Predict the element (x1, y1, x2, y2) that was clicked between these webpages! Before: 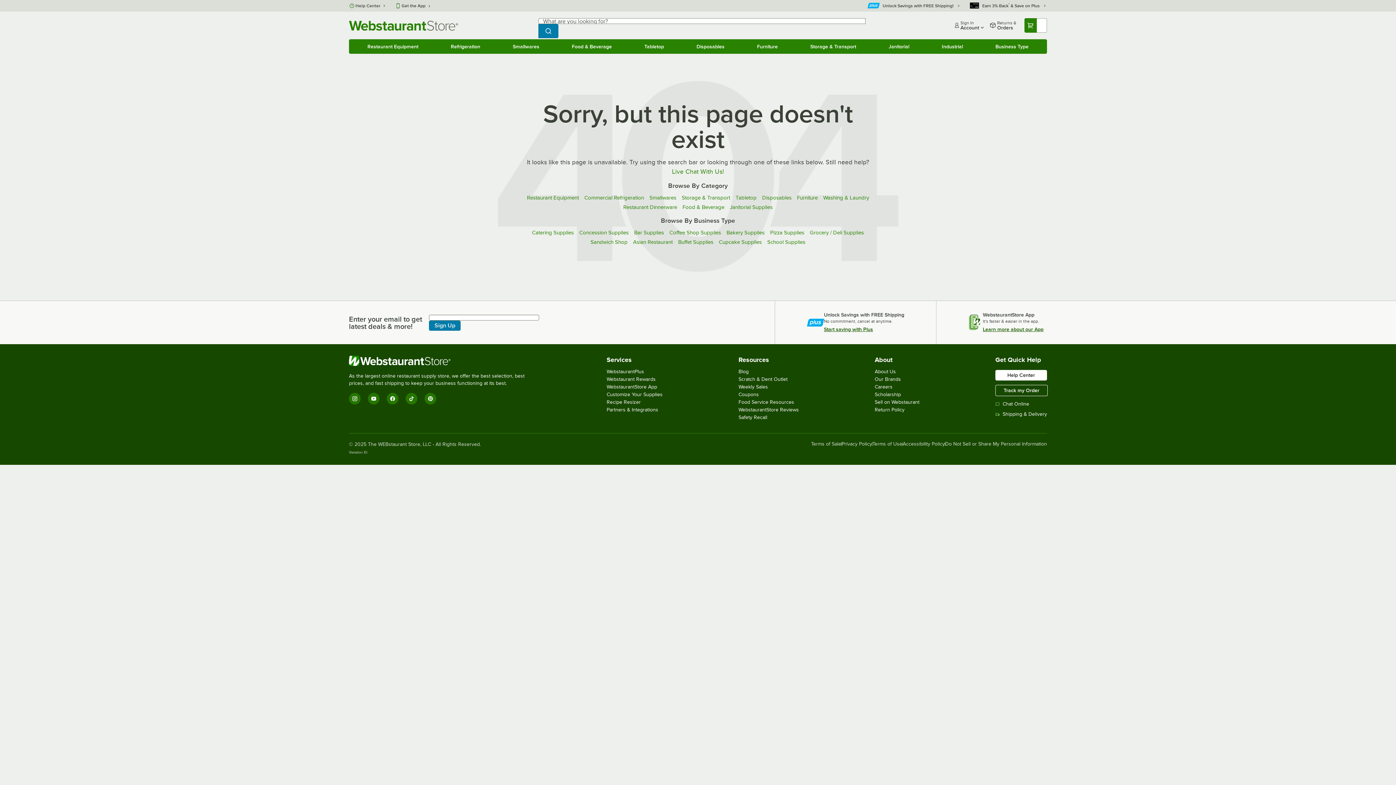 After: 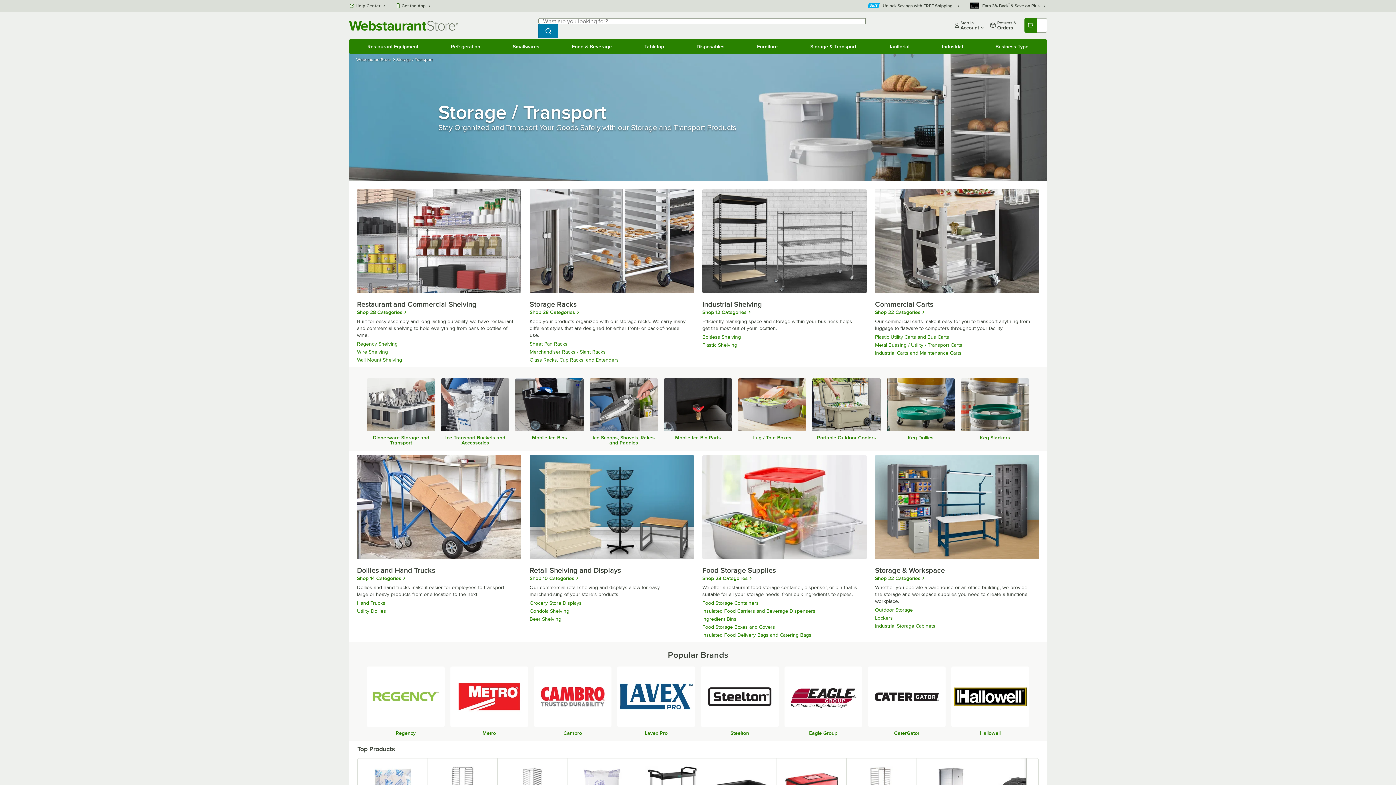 Action: label: Storage & Transport bbox: (794, 40, 872, 52)